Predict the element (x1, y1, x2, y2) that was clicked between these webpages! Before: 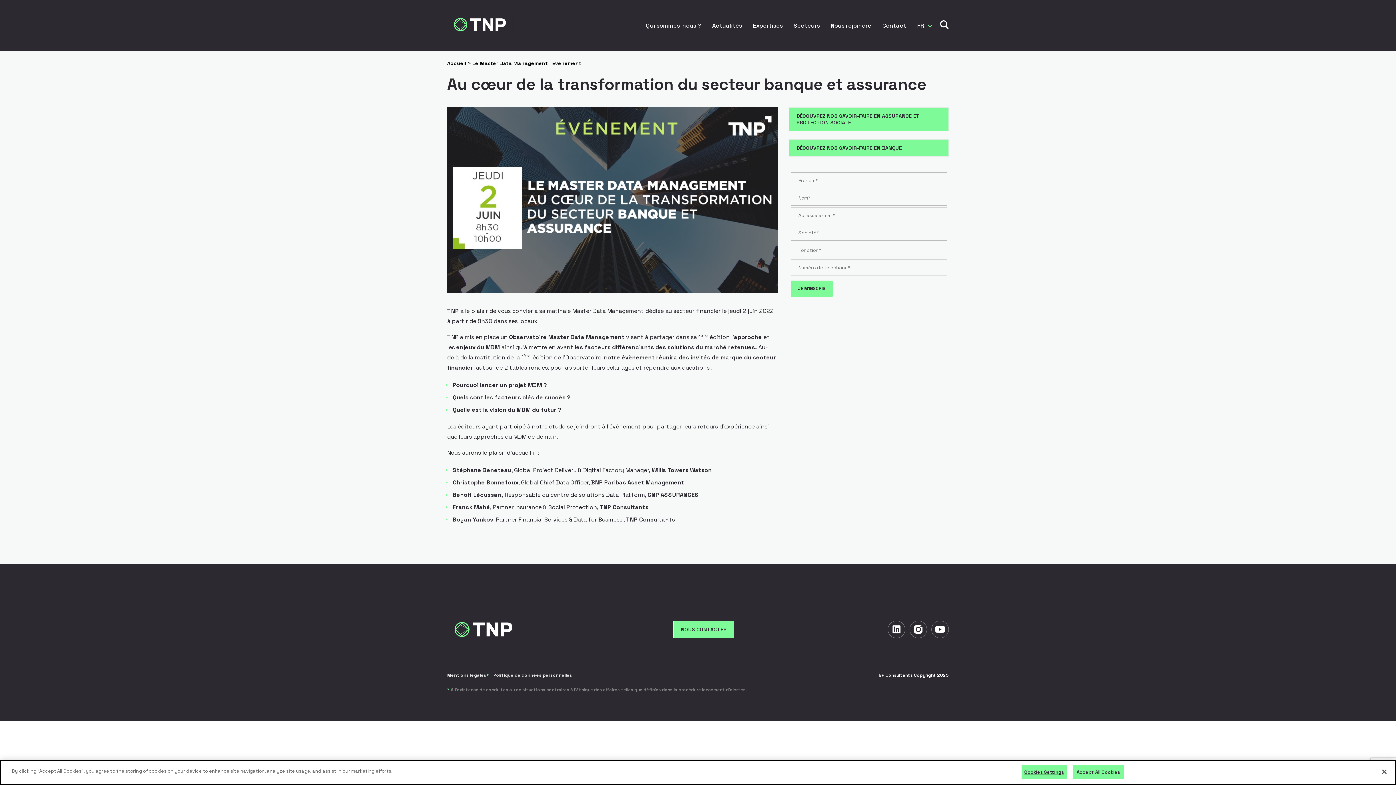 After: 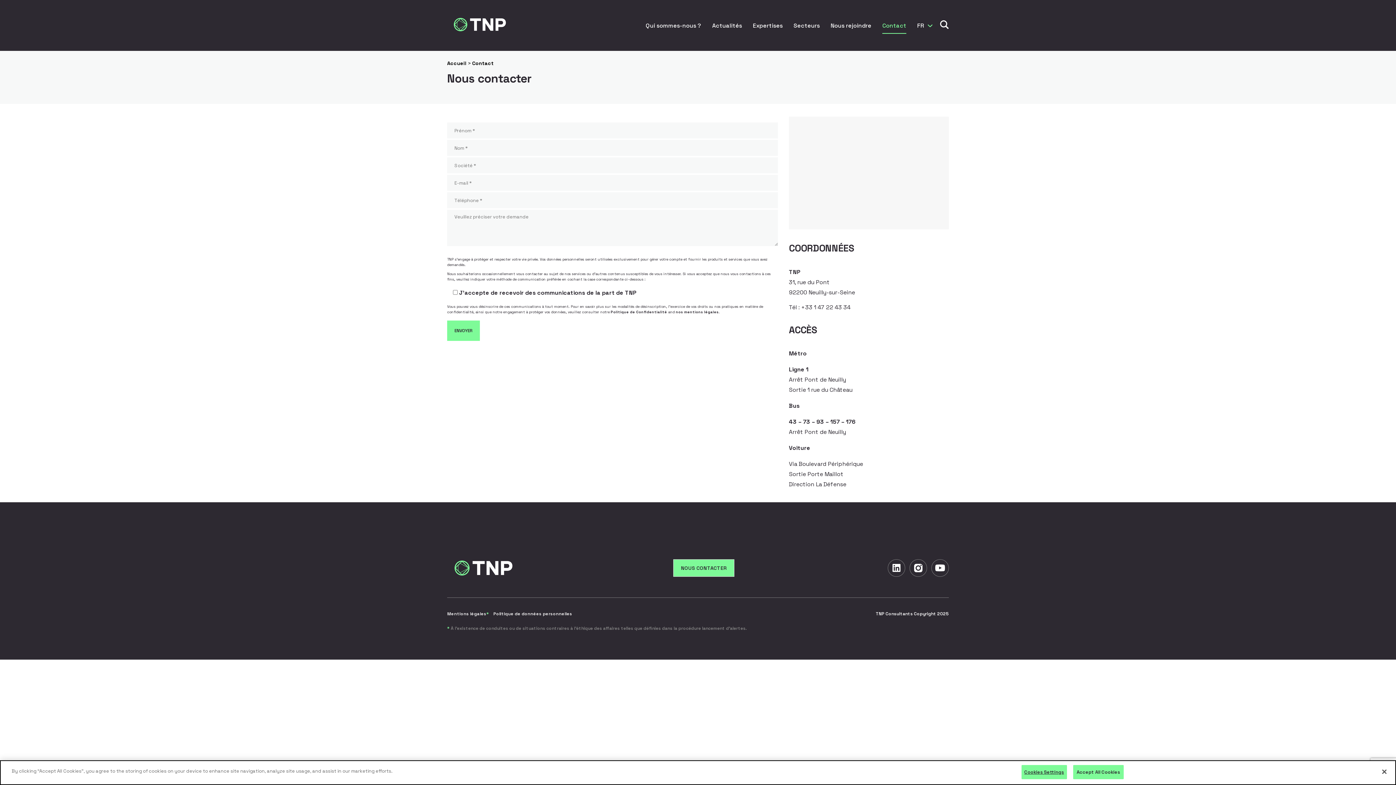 Action: bbox: (882, 21, 906, 29) label: Contact